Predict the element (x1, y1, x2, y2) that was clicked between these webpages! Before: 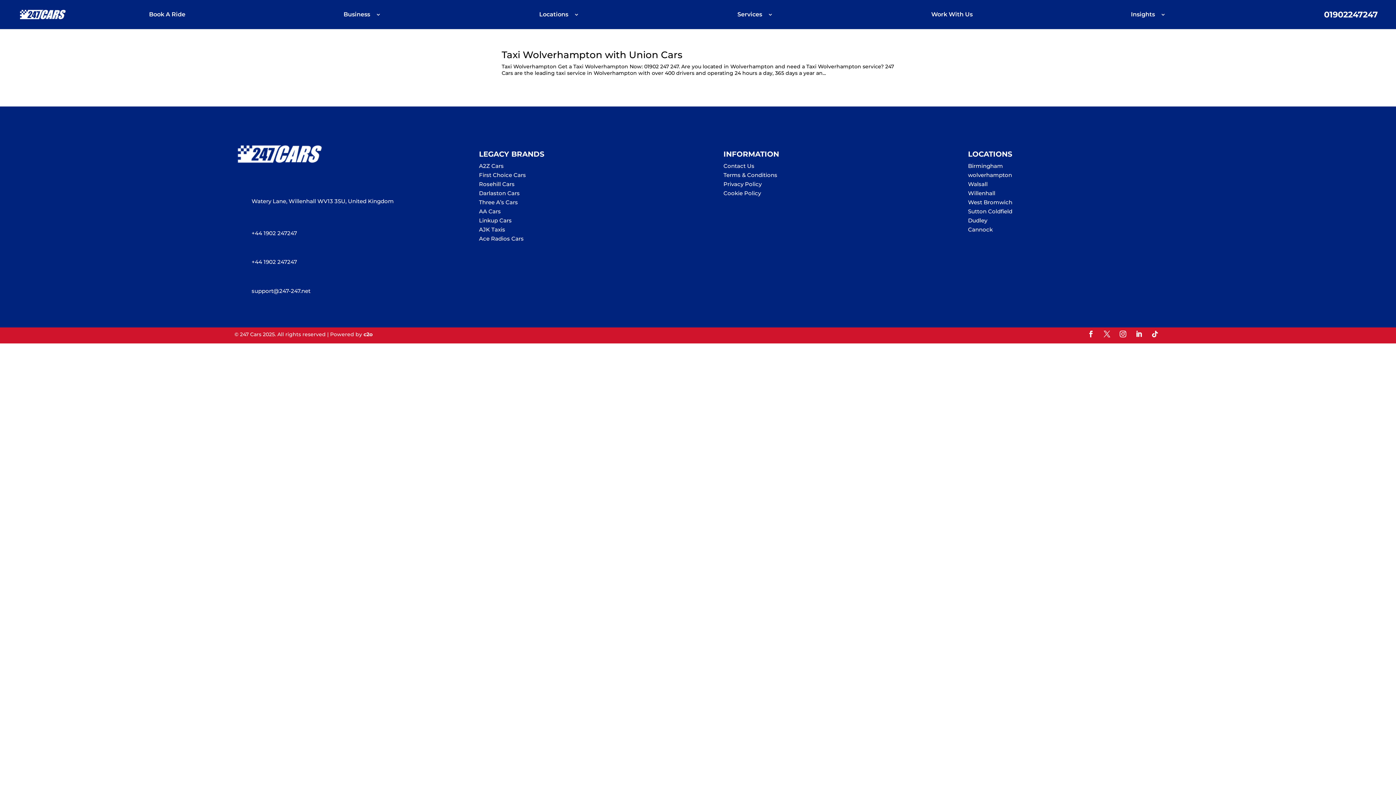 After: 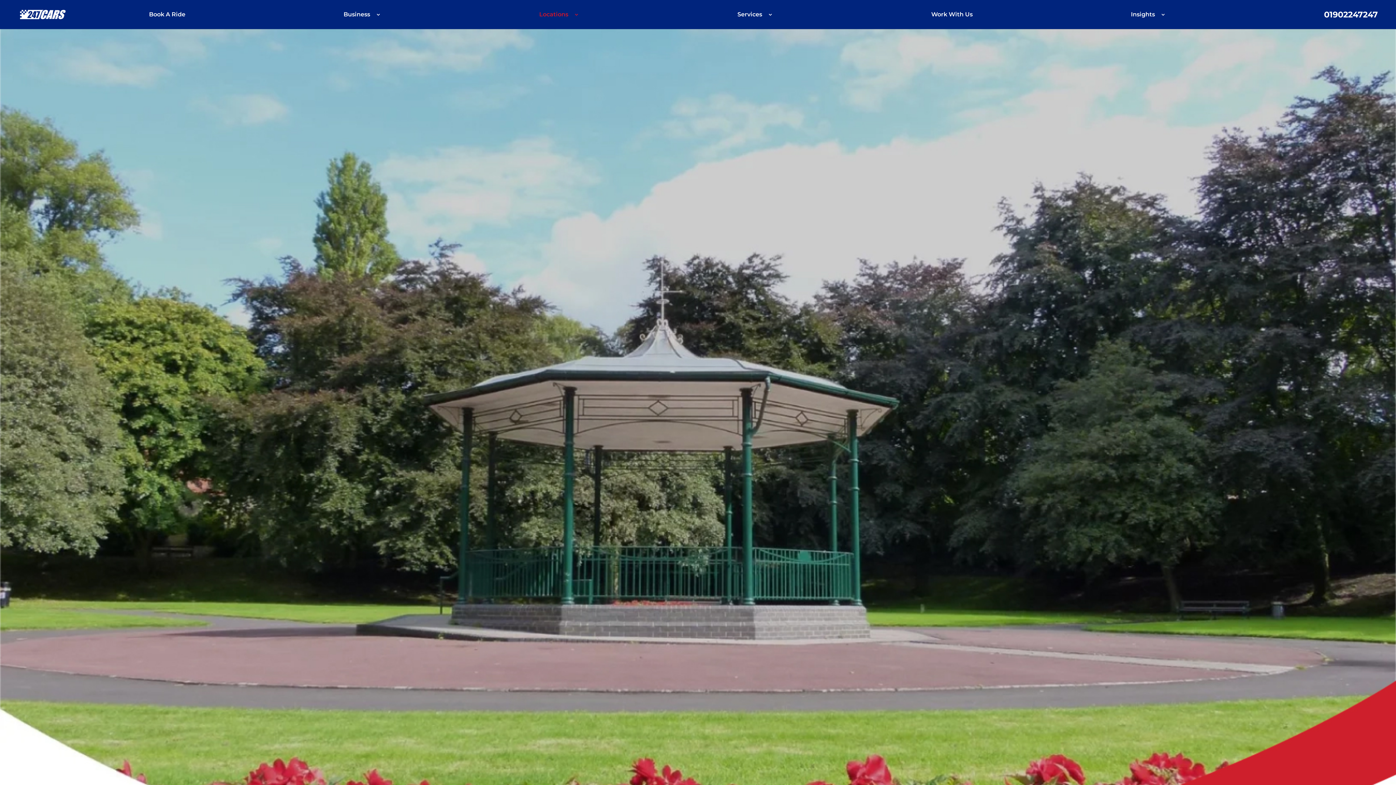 Action: bbox: (968, 189, 995, 196) label: Willenhall